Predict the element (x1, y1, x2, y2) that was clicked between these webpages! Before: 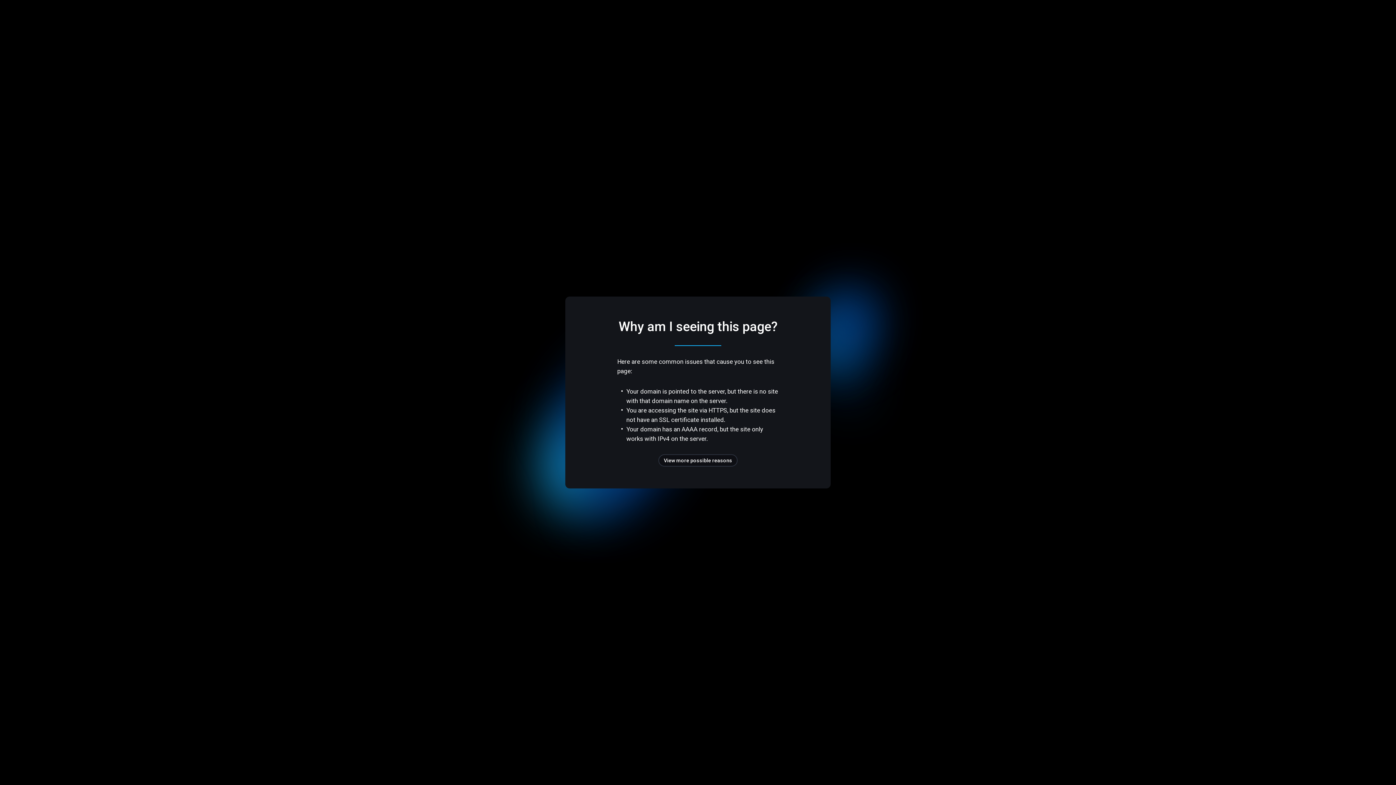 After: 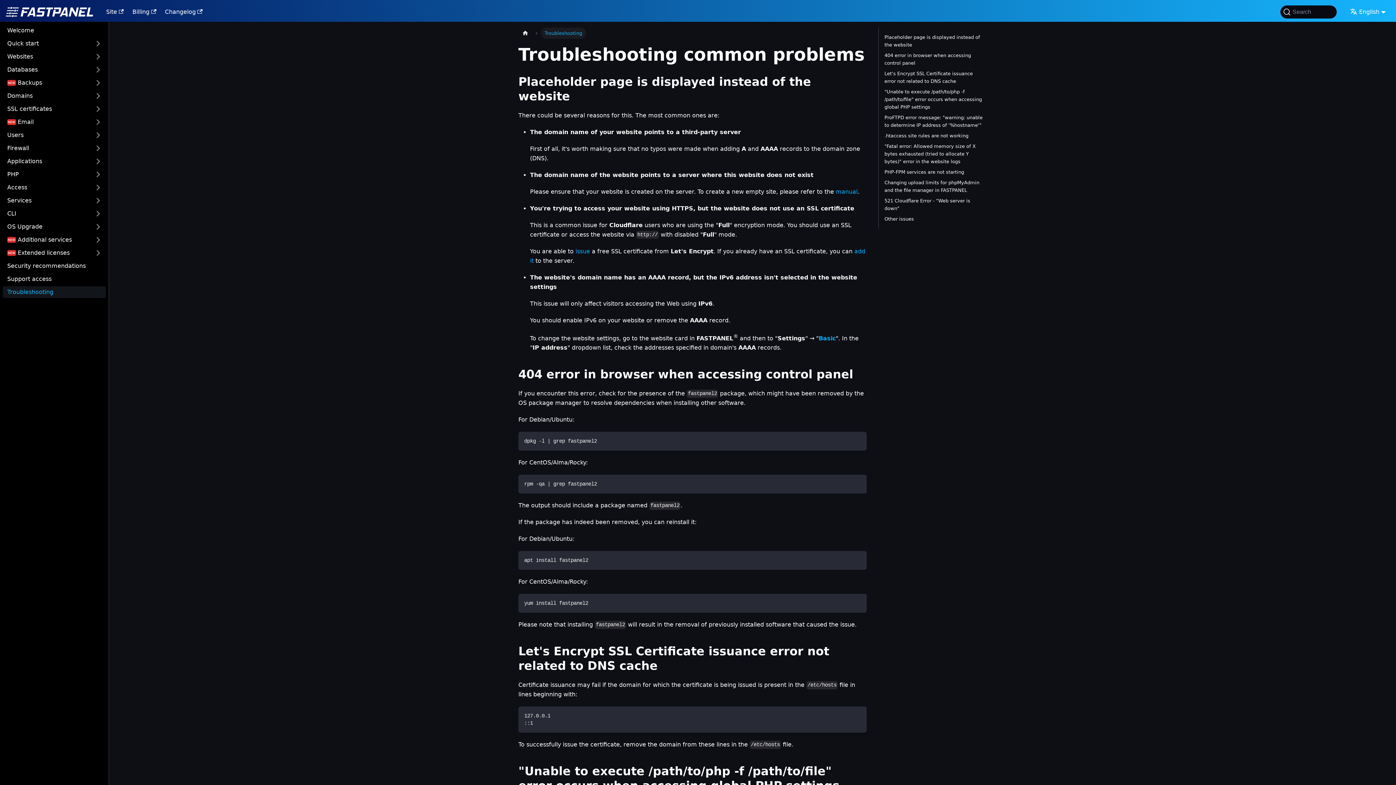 Action: bbox: (658, 454, 737, 466) label: View more possible reasons